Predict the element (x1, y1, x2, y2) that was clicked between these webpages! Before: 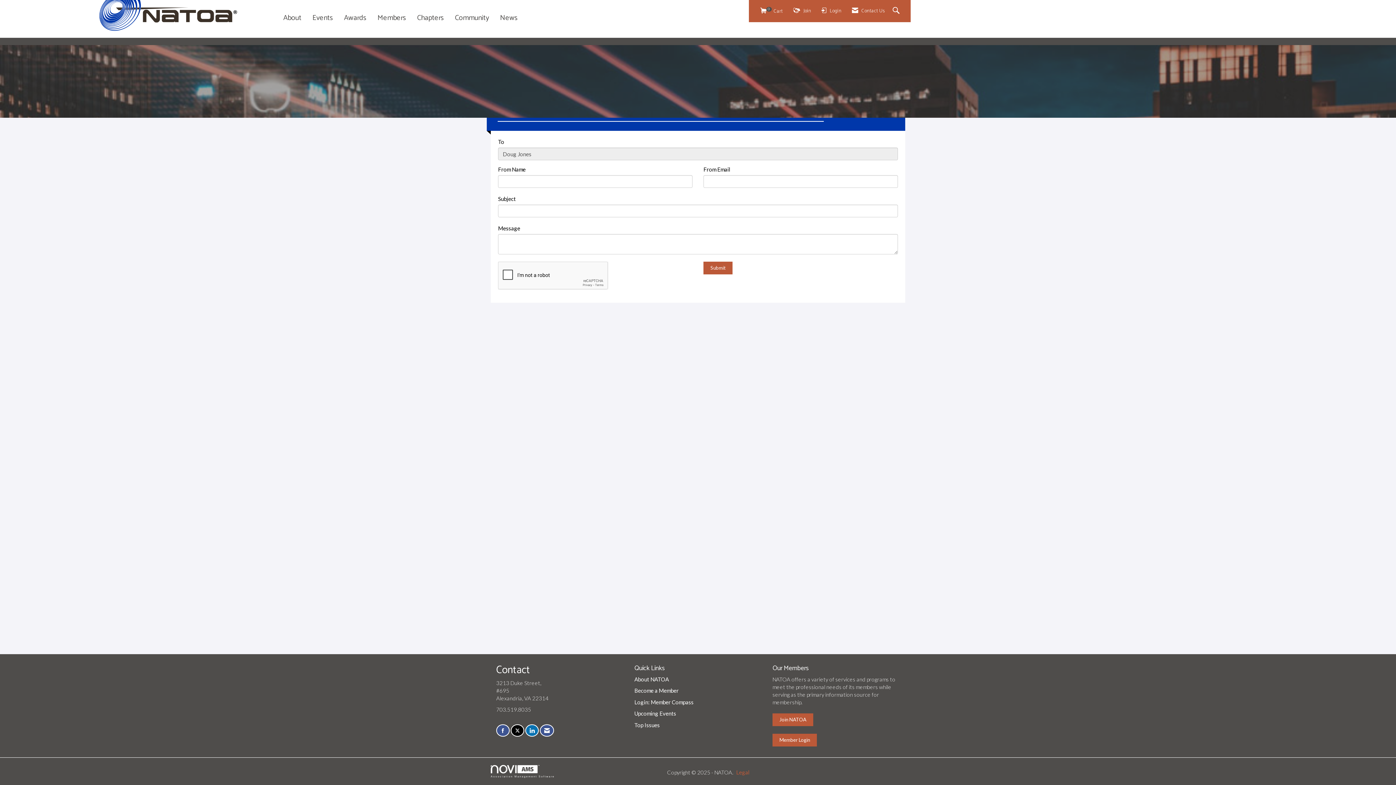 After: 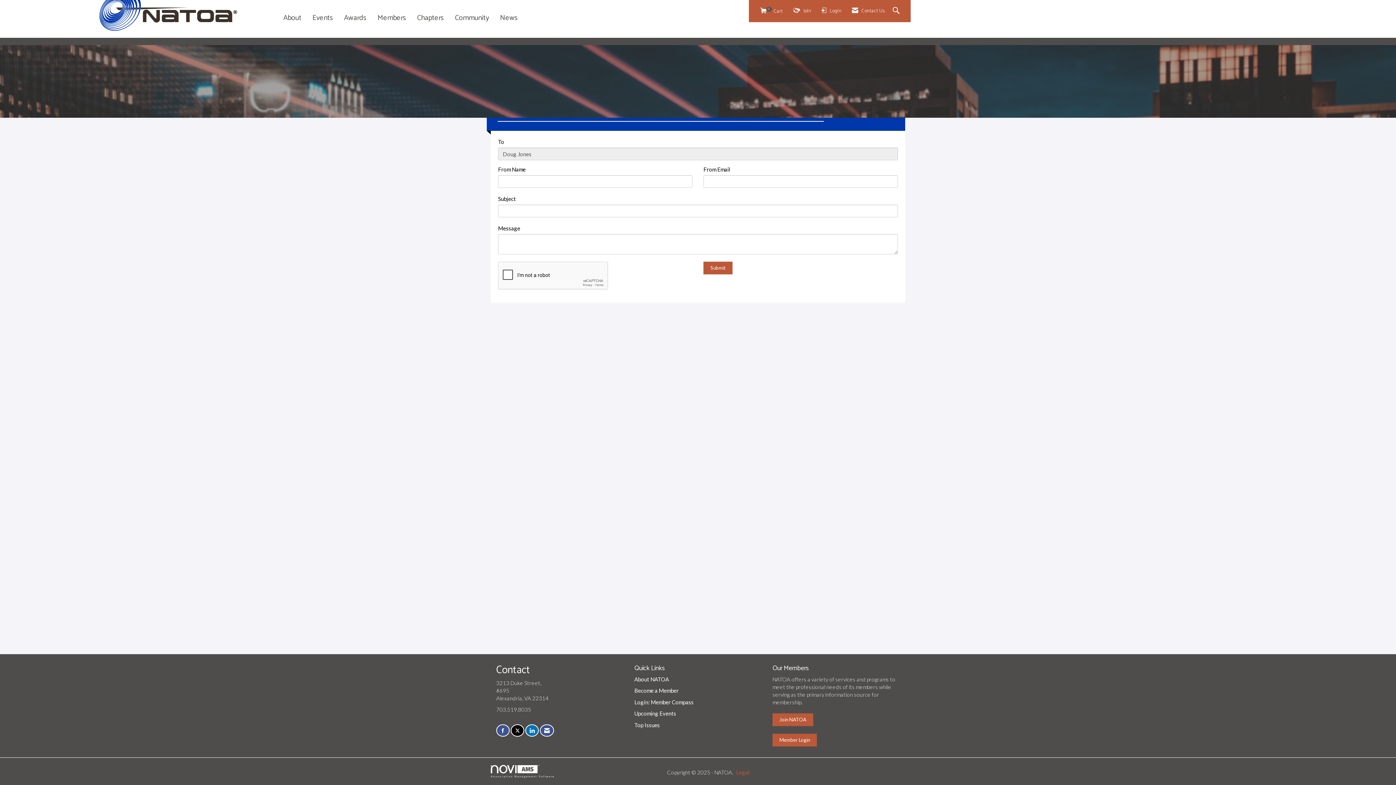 Action: bbox: (510, 724, 524, 736) label: Tweet at us on X